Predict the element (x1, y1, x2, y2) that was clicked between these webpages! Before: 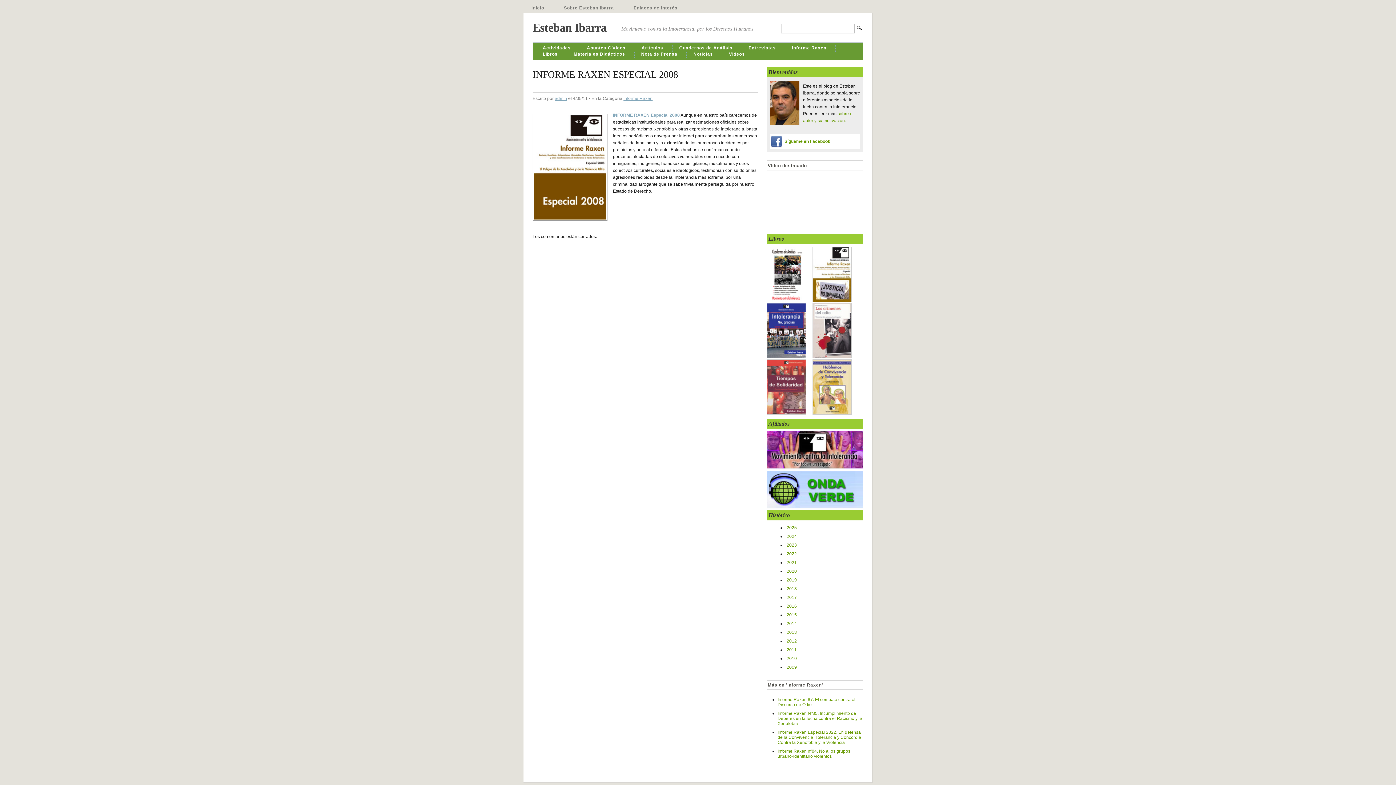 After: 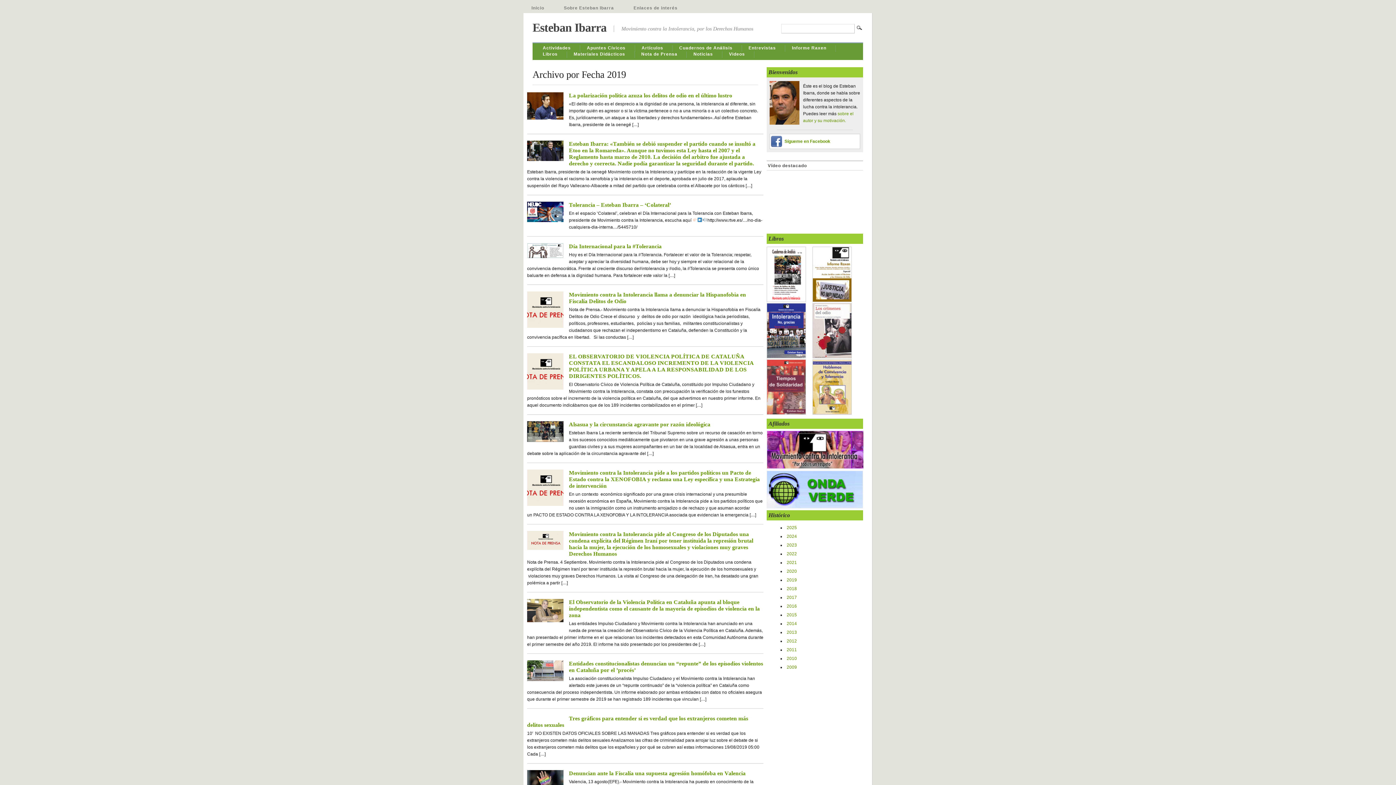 Action: bbox: (786, 577, 797, 582) label: 2019